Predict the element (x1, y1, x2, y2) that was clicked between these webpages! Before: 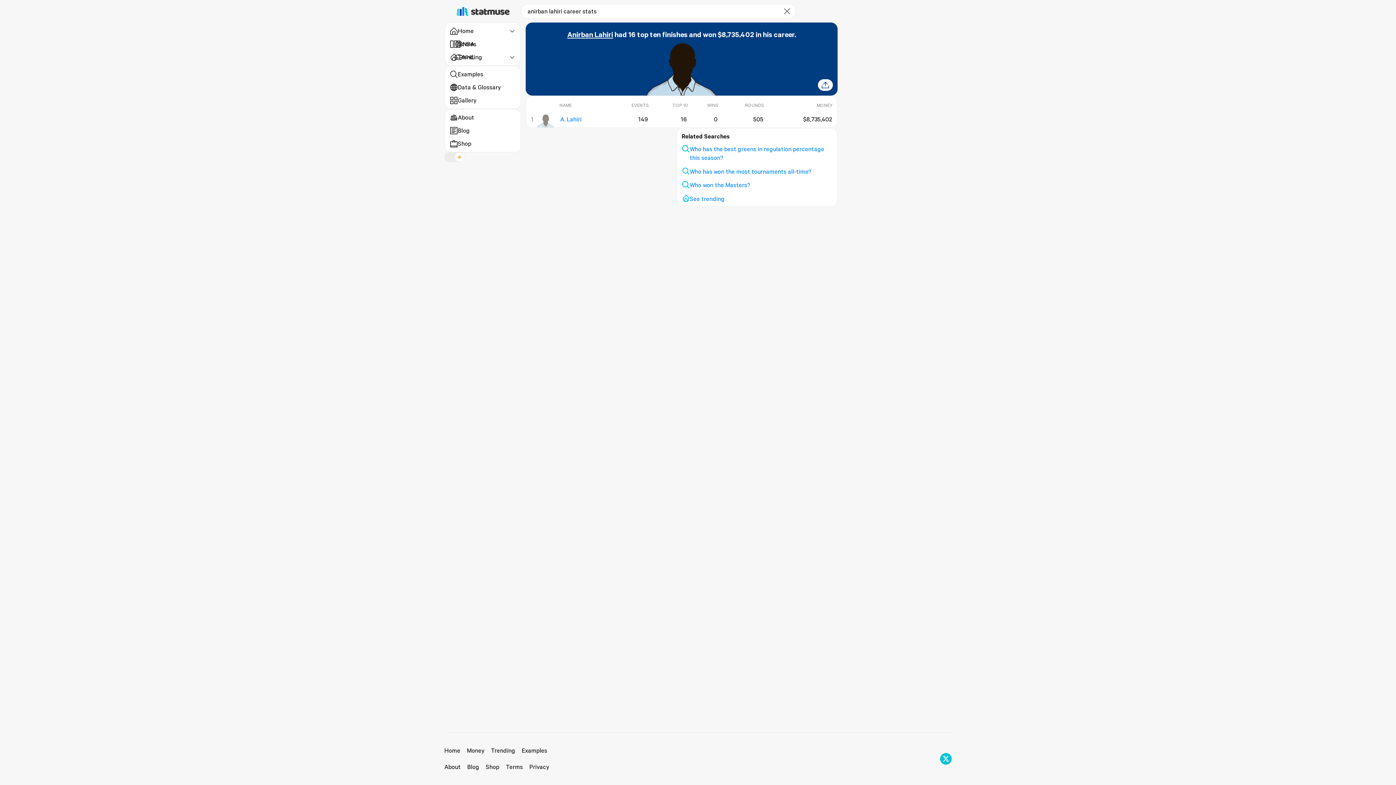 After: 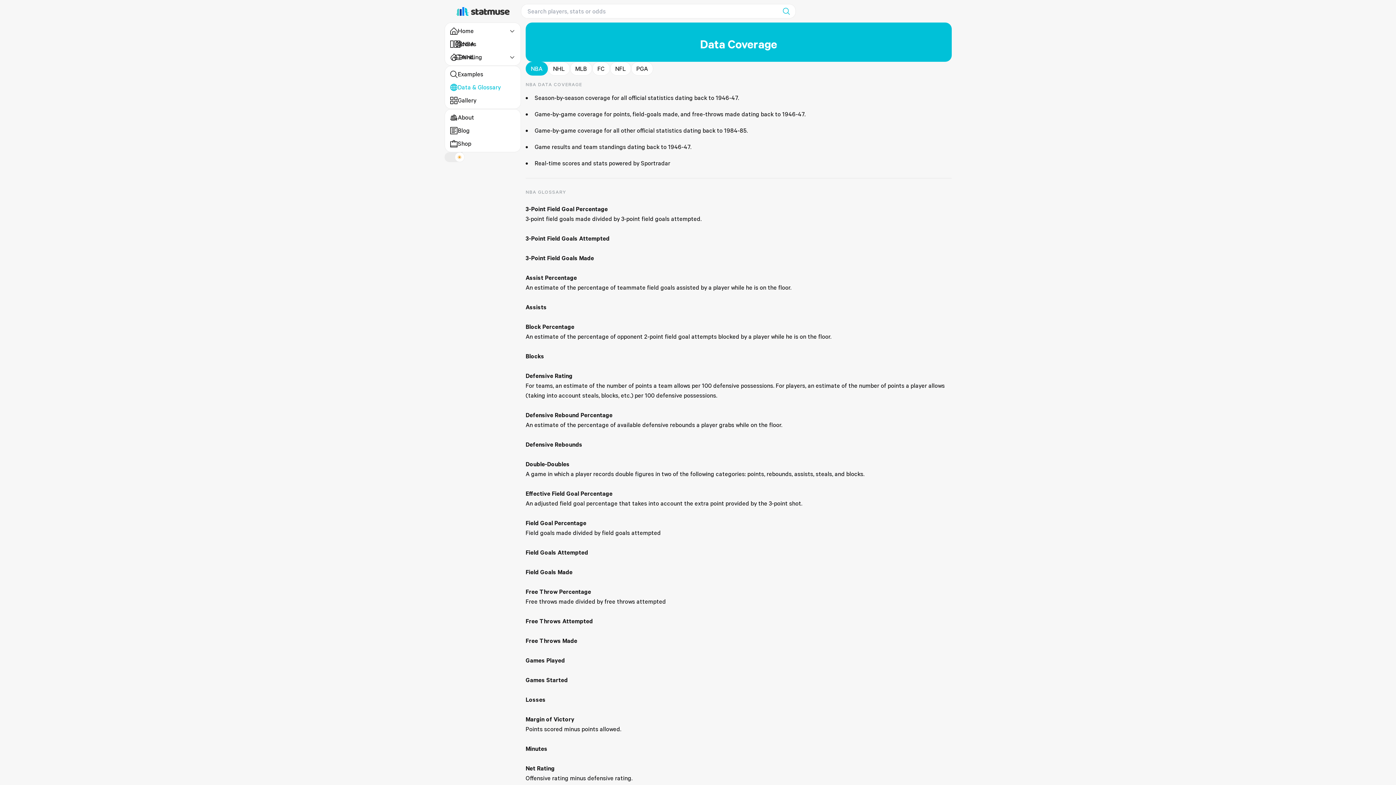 Action: label: Data & Glossary bbox: (449, 82, 515, 92)